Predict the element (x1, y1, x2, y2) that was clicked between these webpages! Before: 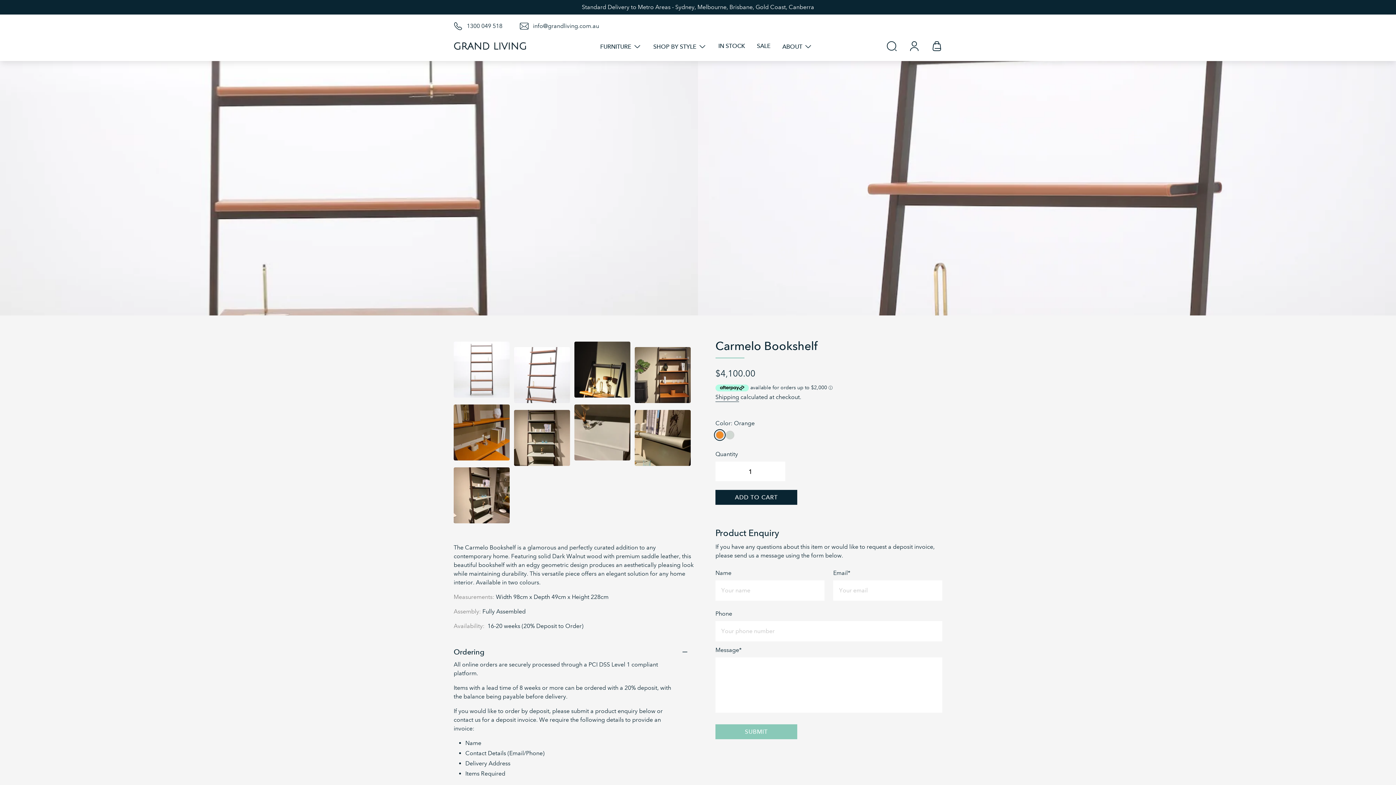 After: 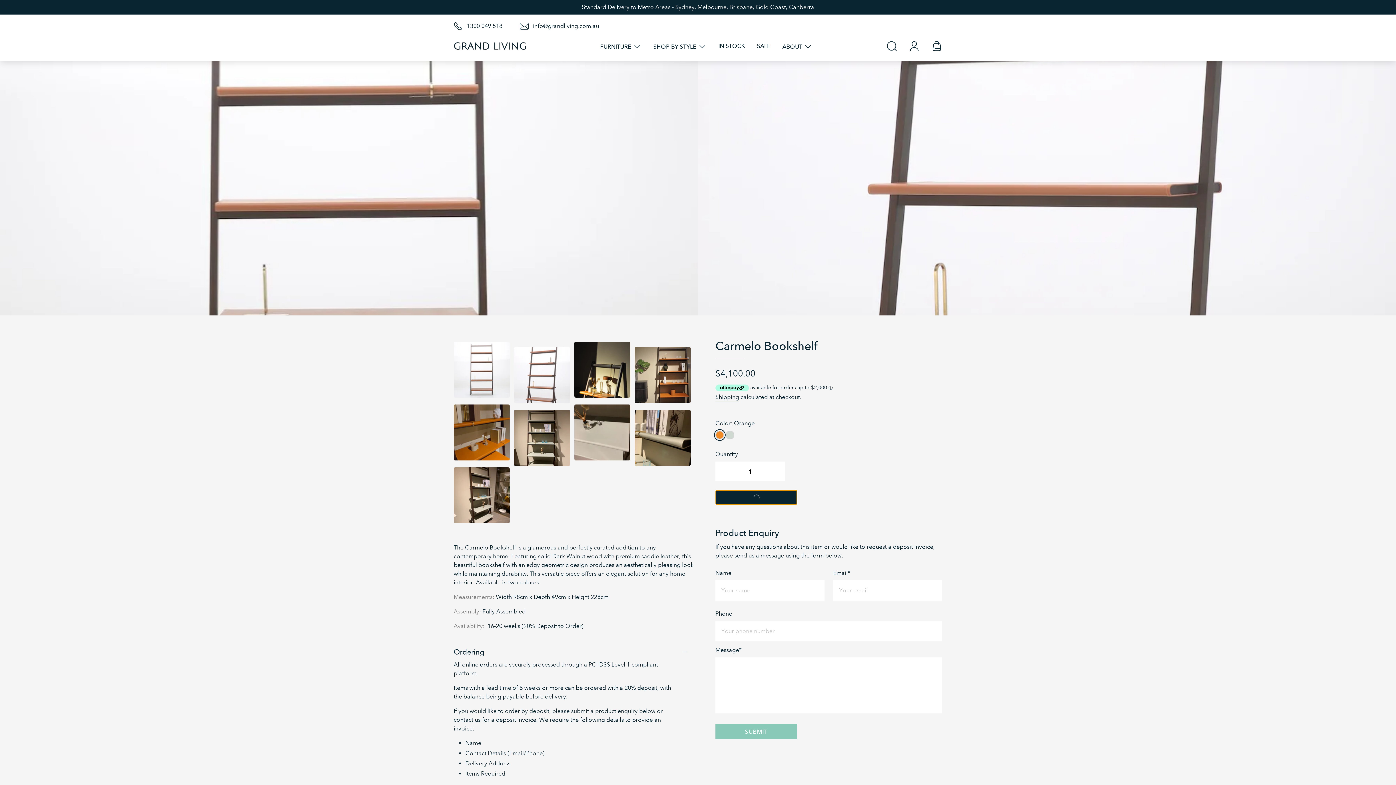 Action: label: ADD TO CART bbox: (715, 490, 797, 505)